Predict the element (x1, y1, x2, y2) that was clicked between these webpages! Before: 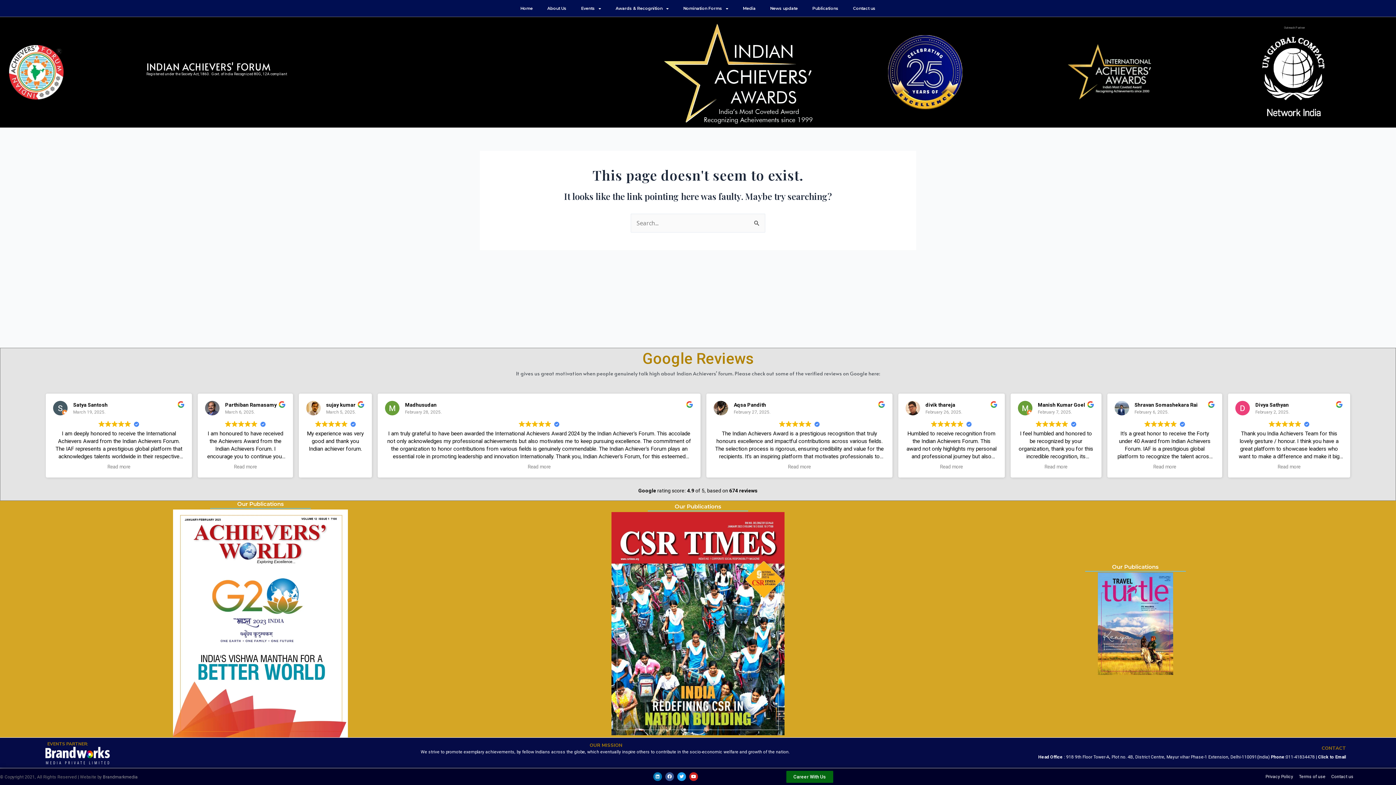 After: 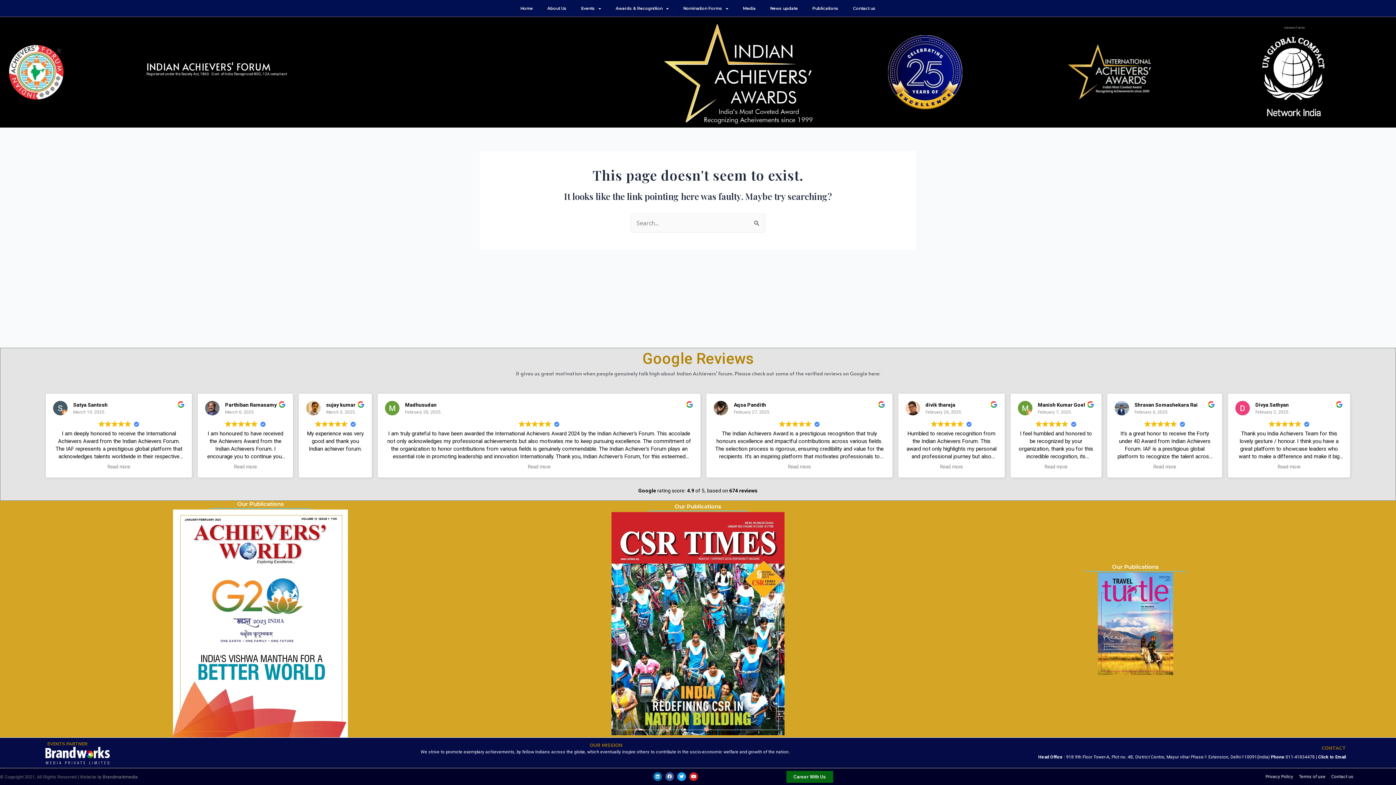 Action: bbox: (45, 747, 154, 764)